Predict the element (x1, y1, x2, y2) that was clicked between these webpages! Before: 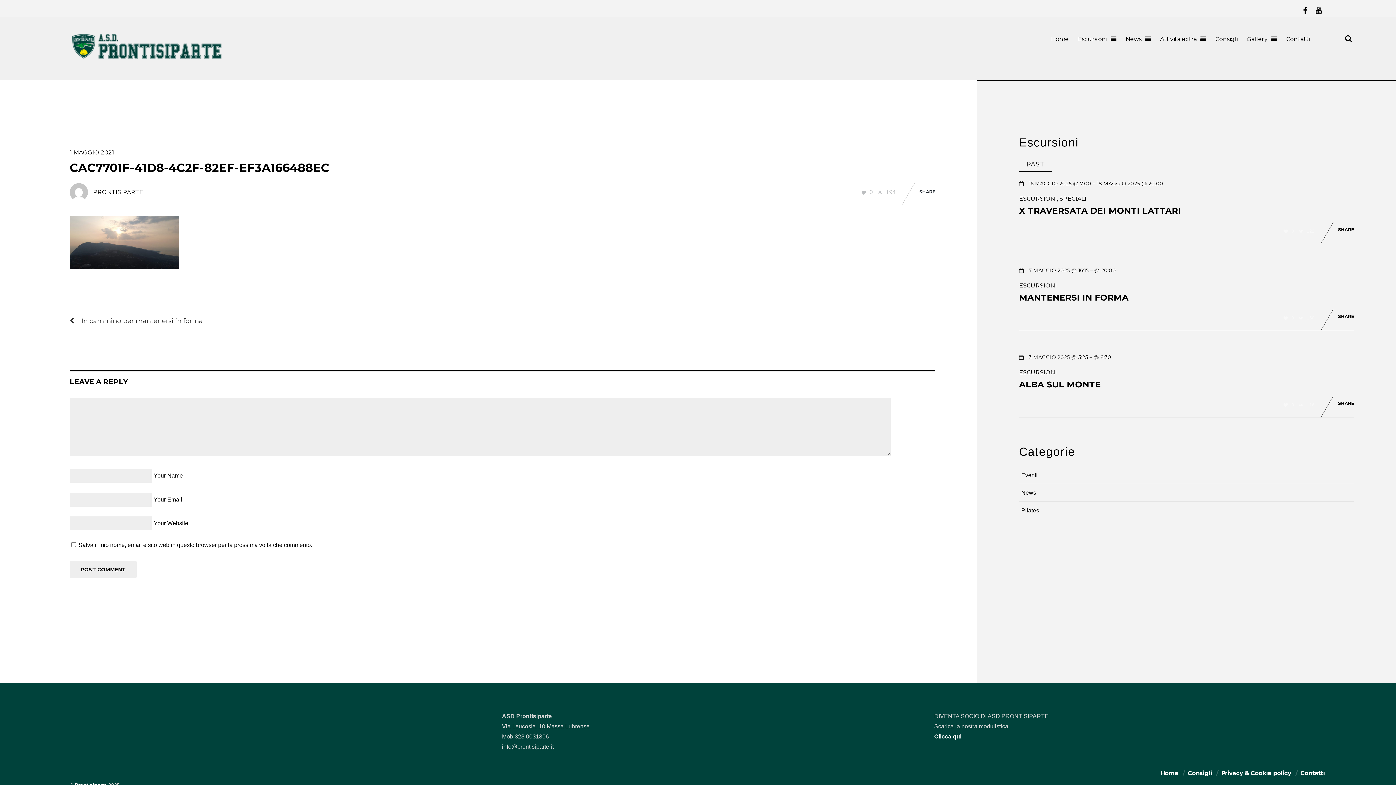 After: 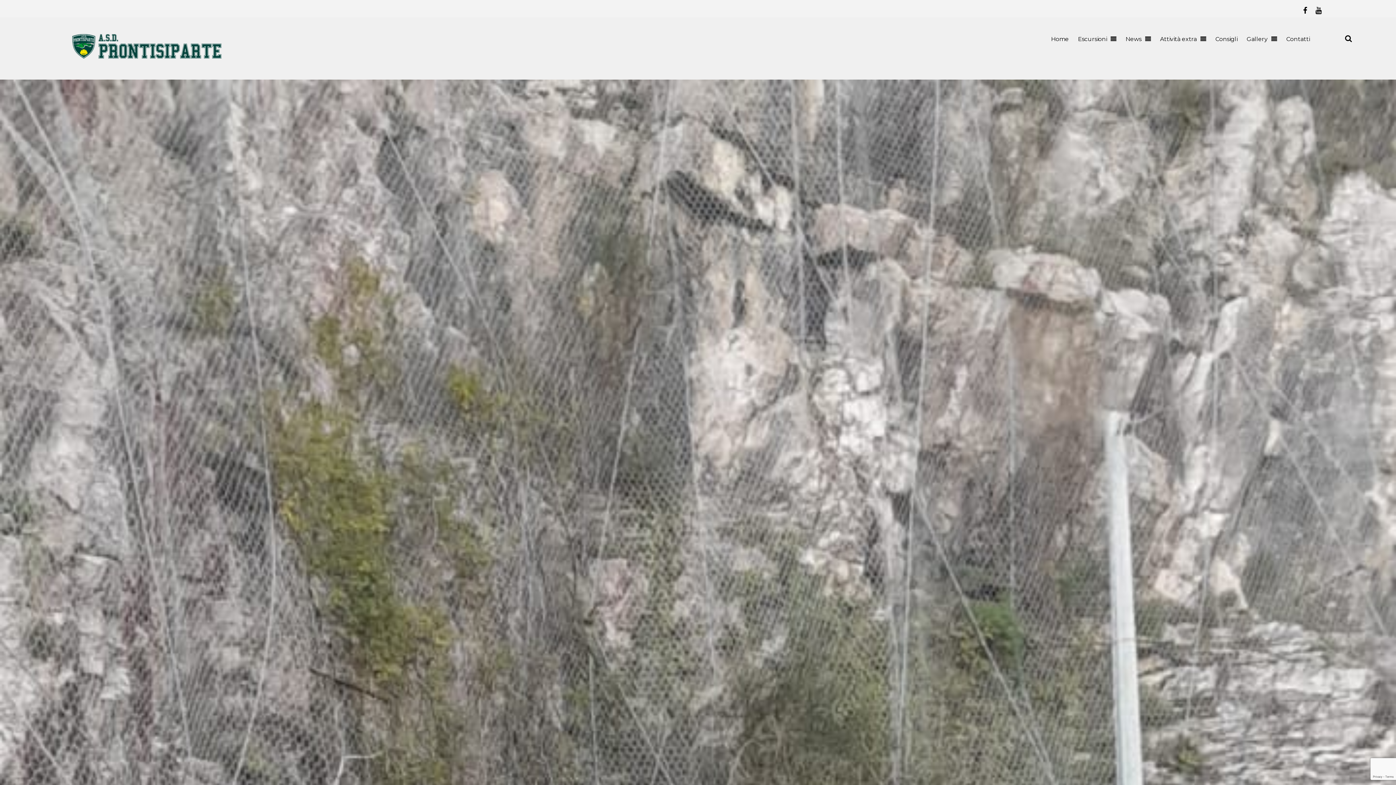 Action: label: MANTENERSI IN FORMA bbox: (1019, 292, 1128, 302)